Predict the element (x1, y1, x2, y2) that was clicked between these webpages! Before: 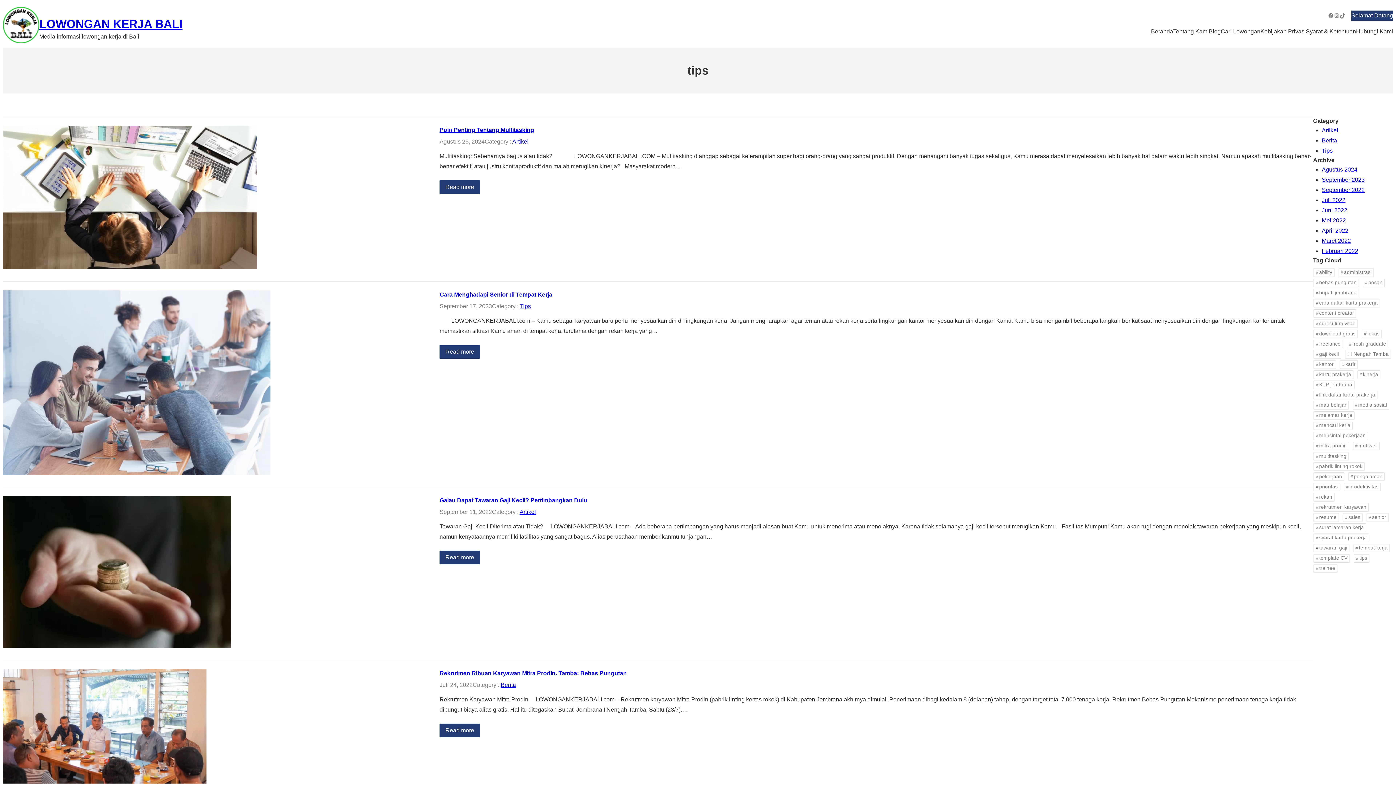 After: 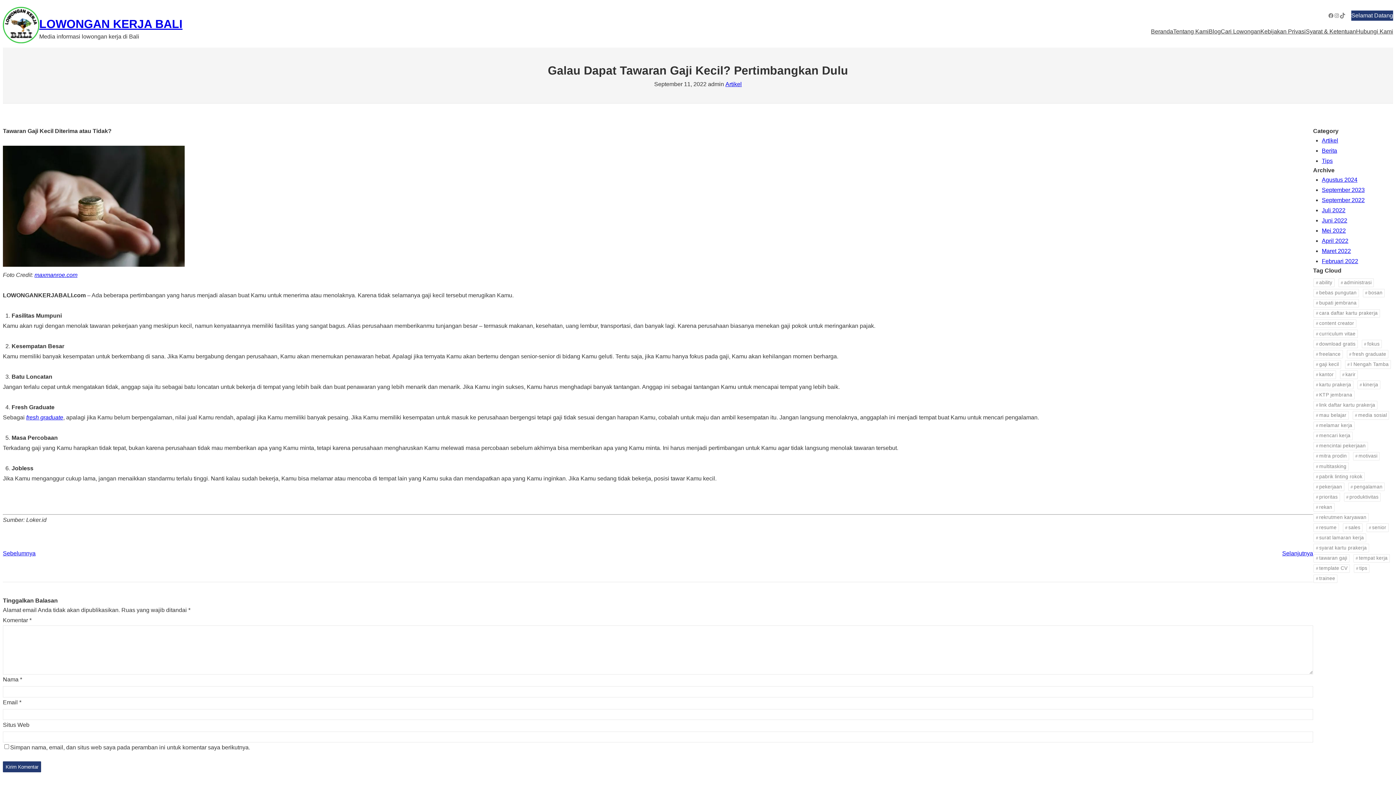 Action: bbox: (2, 496, 439, 651)